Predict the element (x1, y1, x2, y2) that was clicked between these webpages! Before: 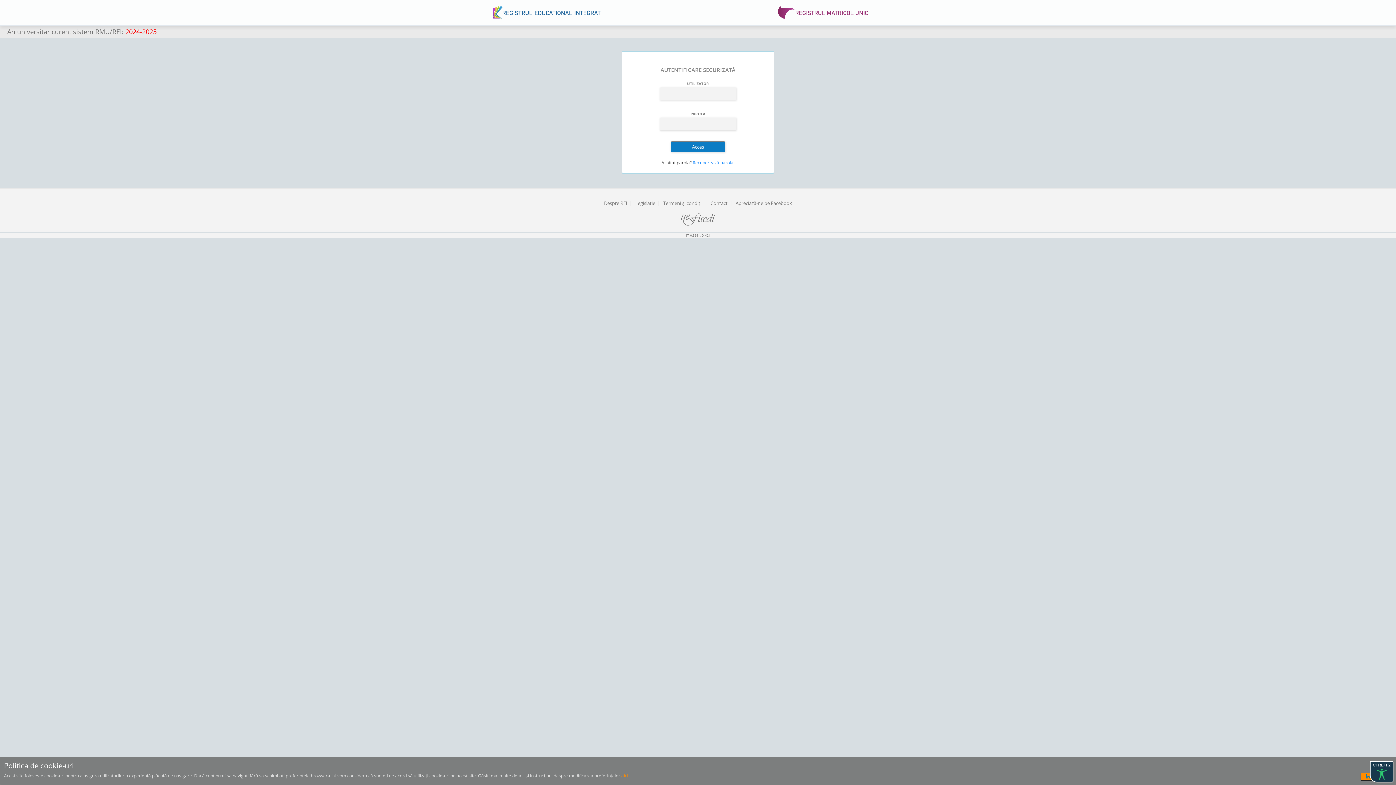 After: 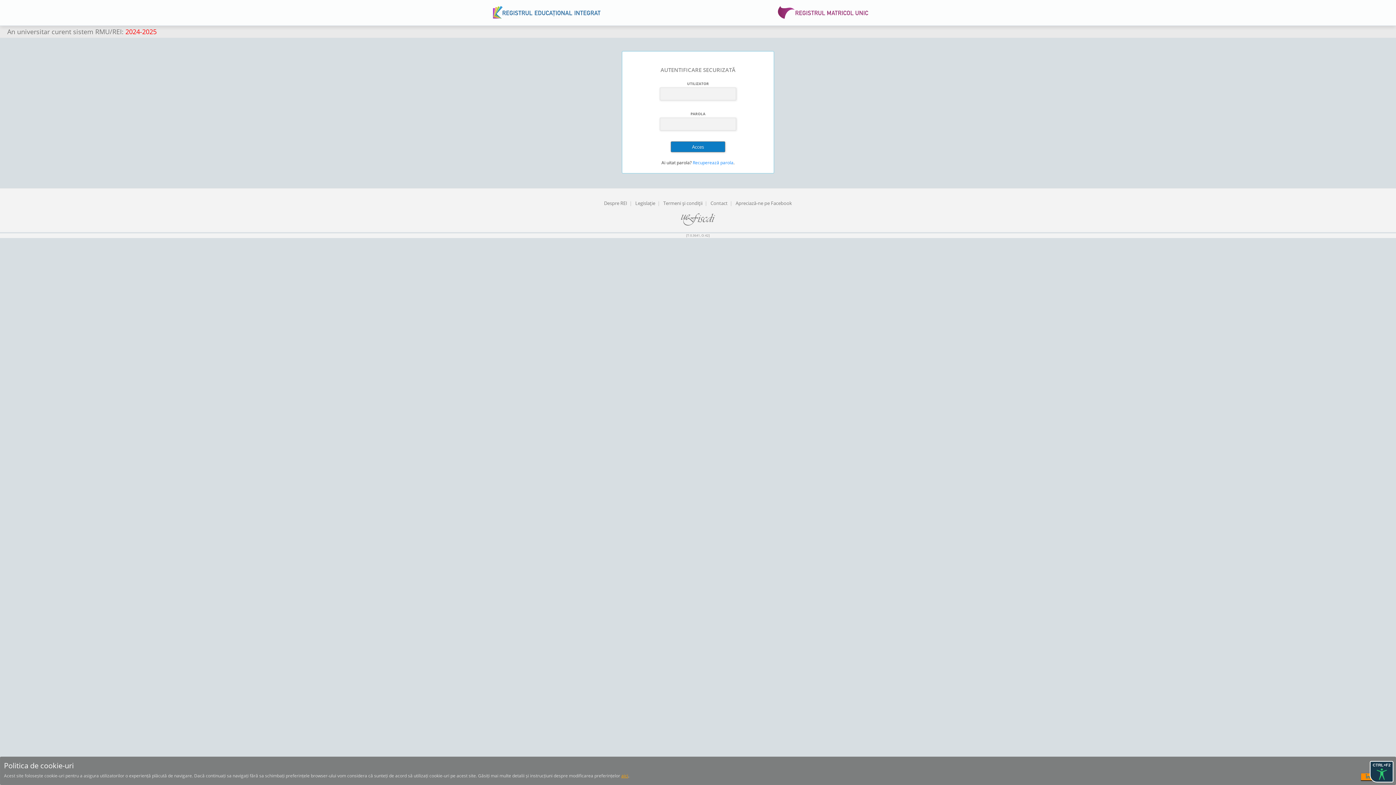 Action: label: aici bbox: (621, 773, 628, 779)